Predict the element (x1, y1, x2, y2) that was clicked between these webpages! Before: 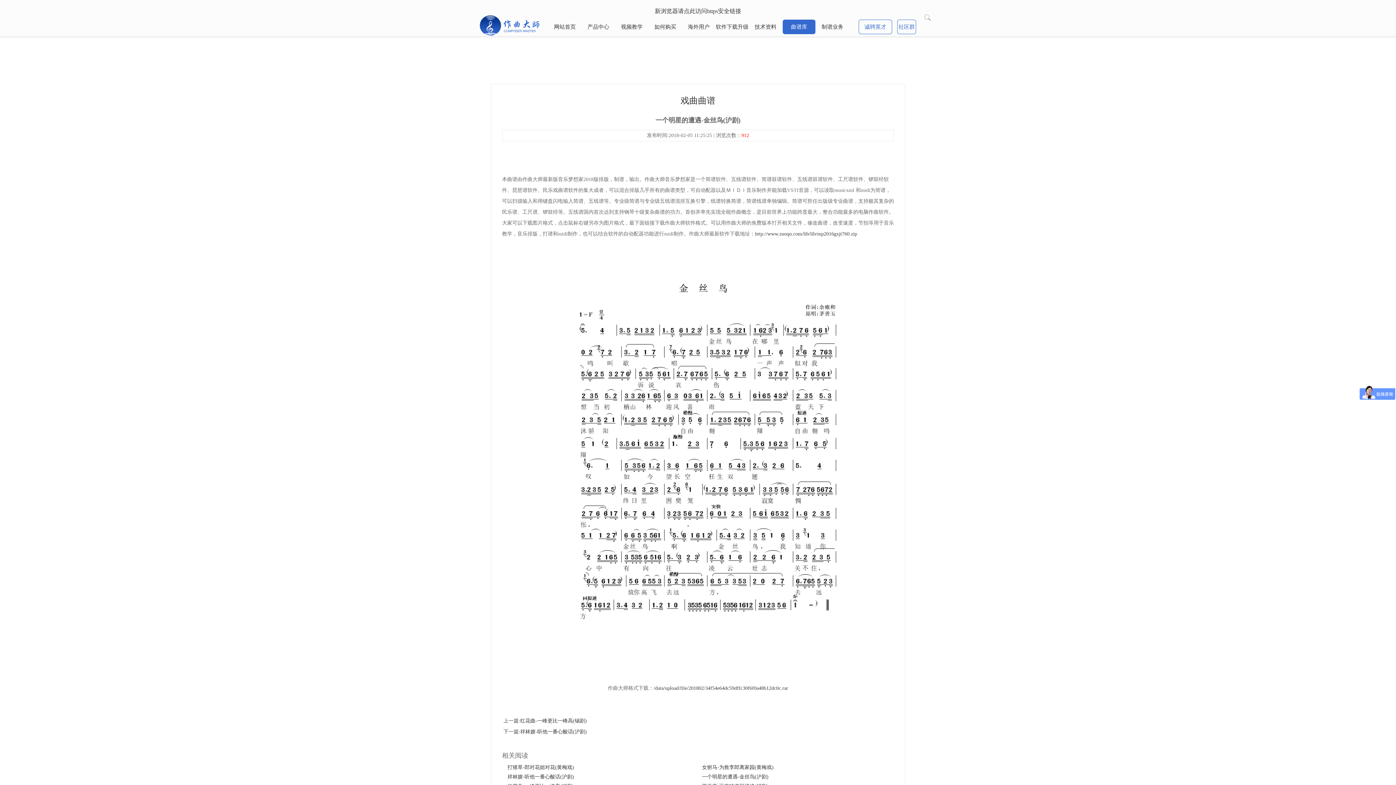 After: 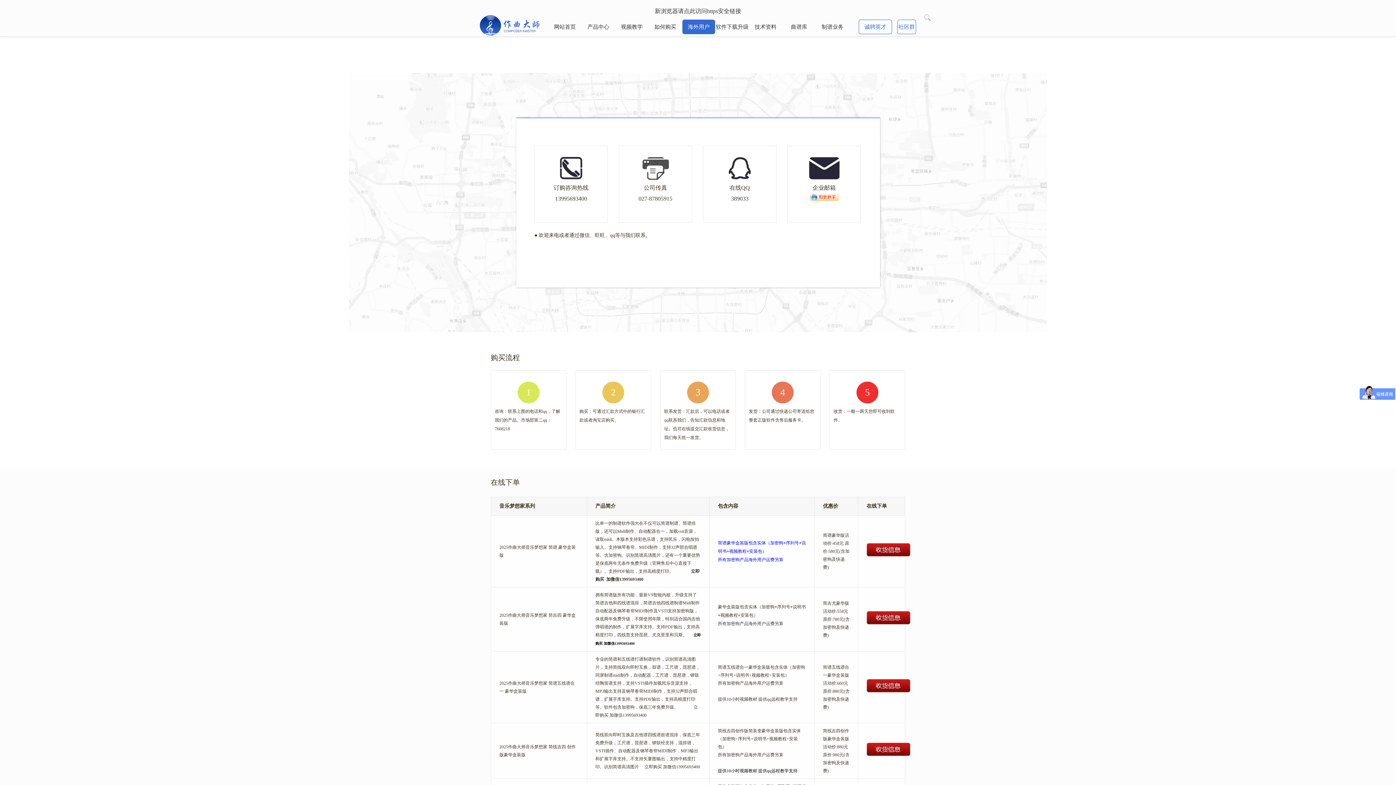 Action: label: 海外用户 bbox: (682, 19, 715, 34)